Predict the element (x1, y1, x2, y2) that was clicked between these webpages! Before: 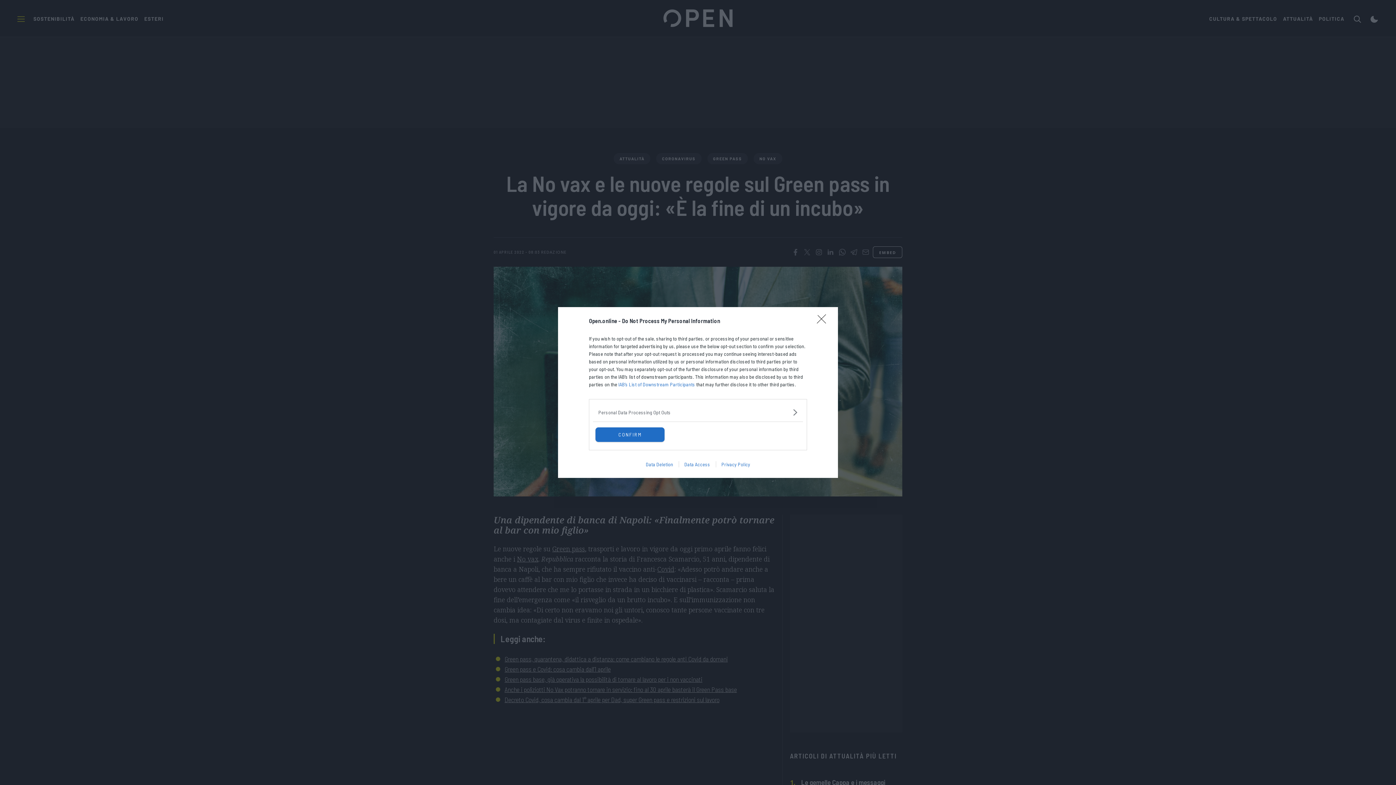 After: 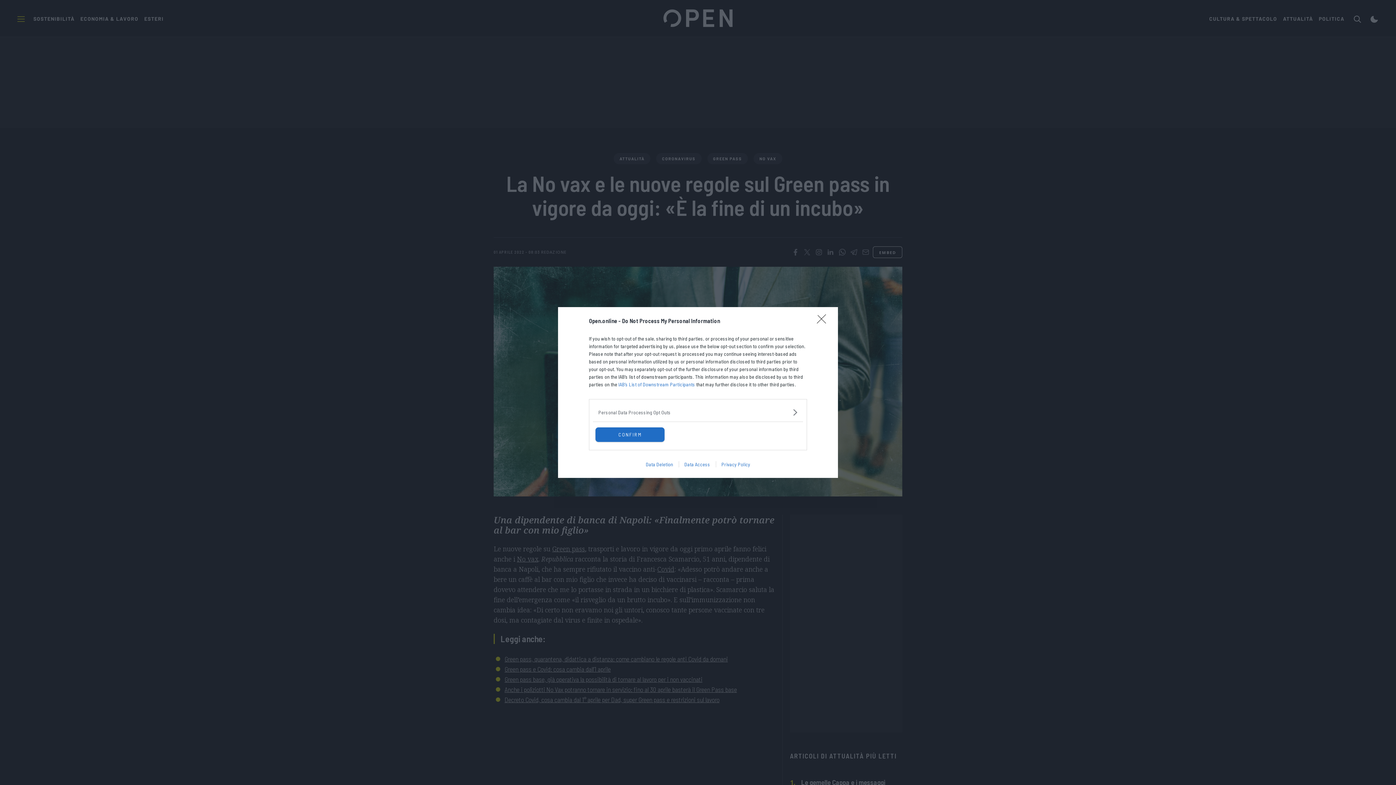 Action: label: Data Deletion bbox: (640, 461, 678, 467)